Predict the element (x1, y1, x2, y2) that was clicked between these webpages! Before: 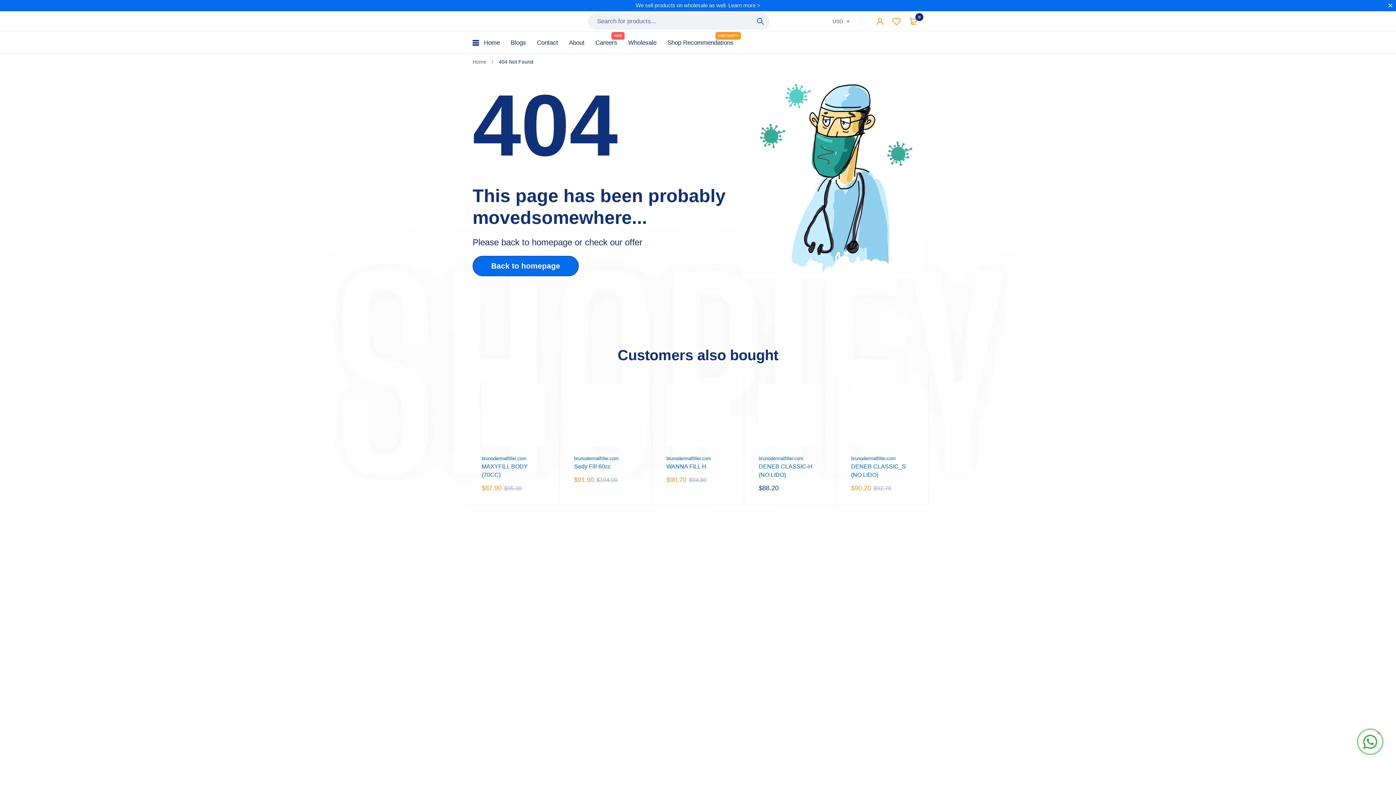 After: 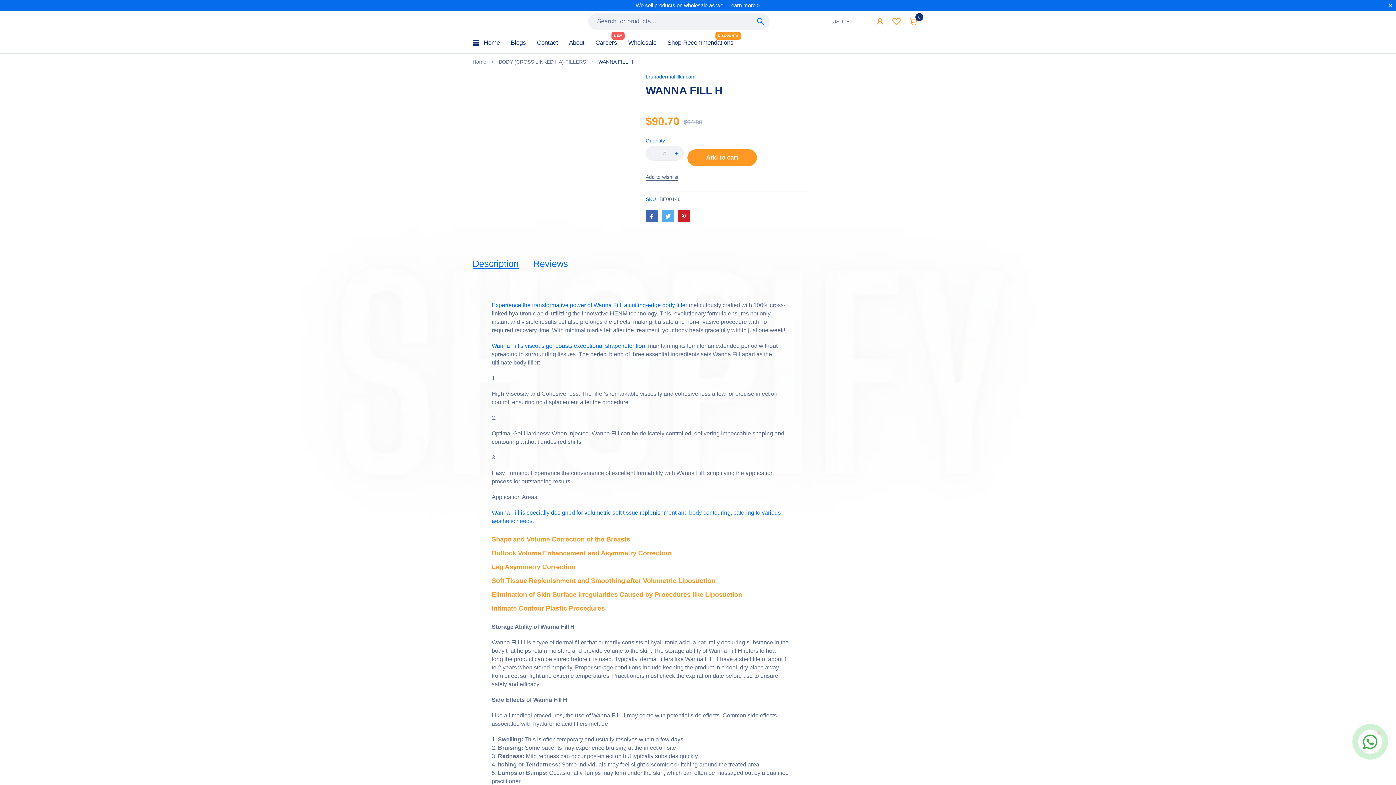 Action: bbox: (666, 384, 729, 446)